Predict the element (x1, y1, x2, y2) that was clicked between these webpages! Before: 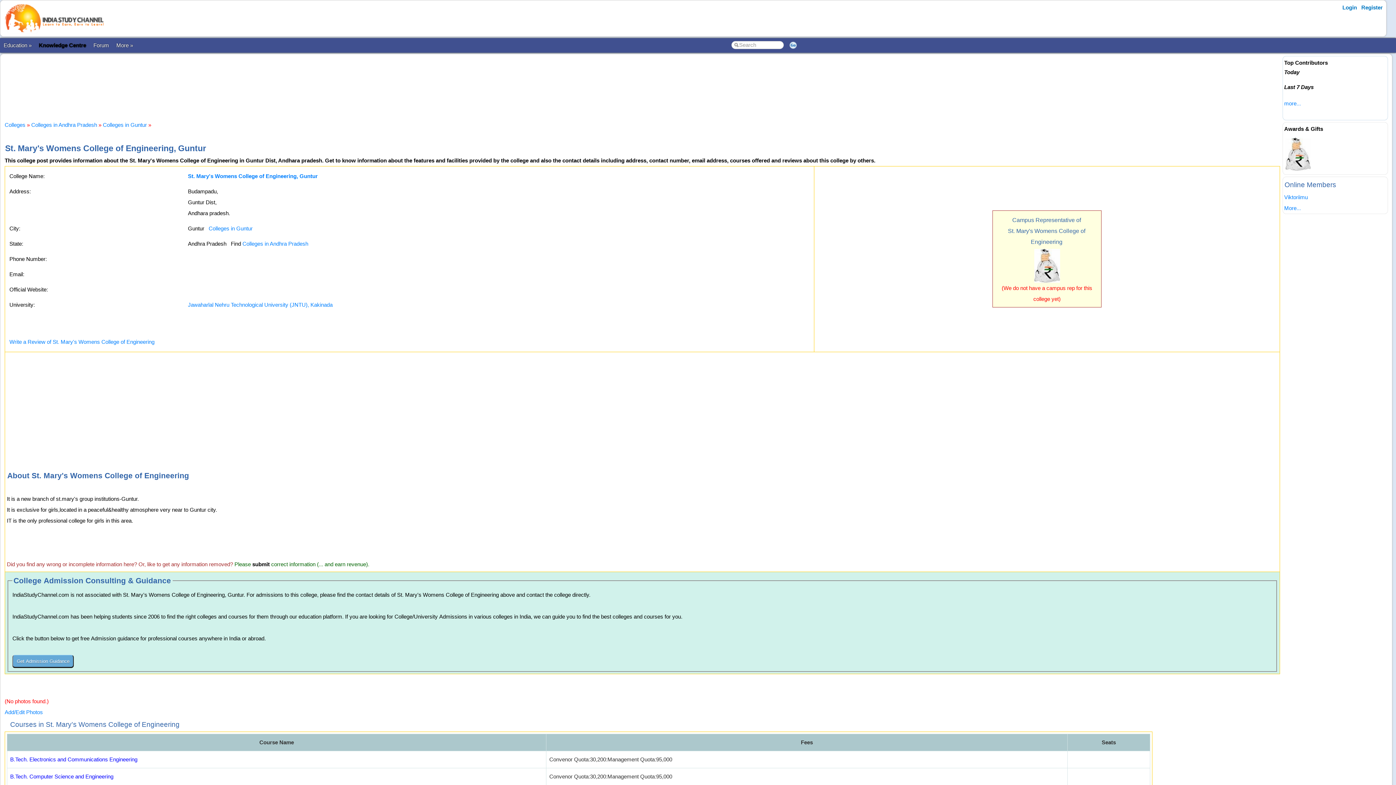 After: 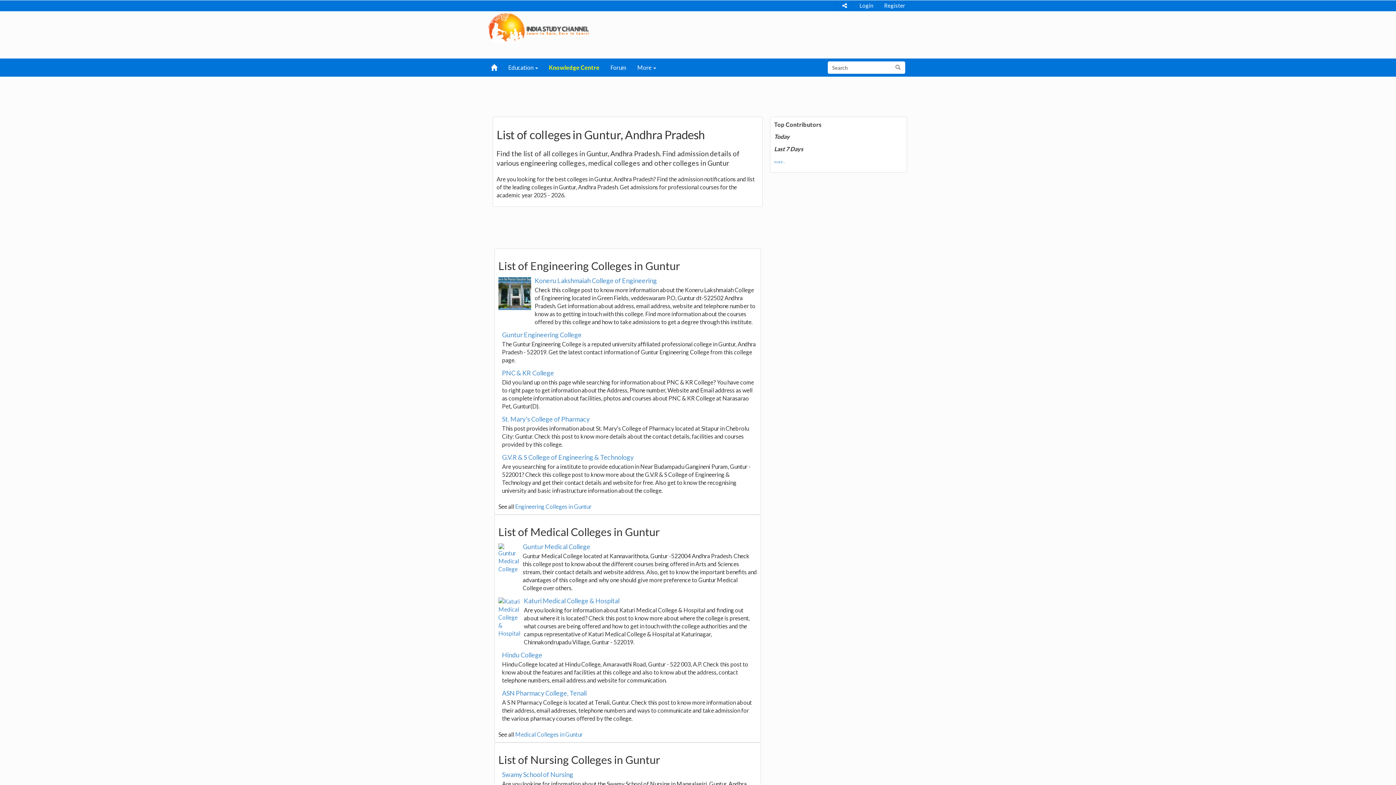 Action: label: Colleges in Guntur bbox: (102, 121, 146, 128)